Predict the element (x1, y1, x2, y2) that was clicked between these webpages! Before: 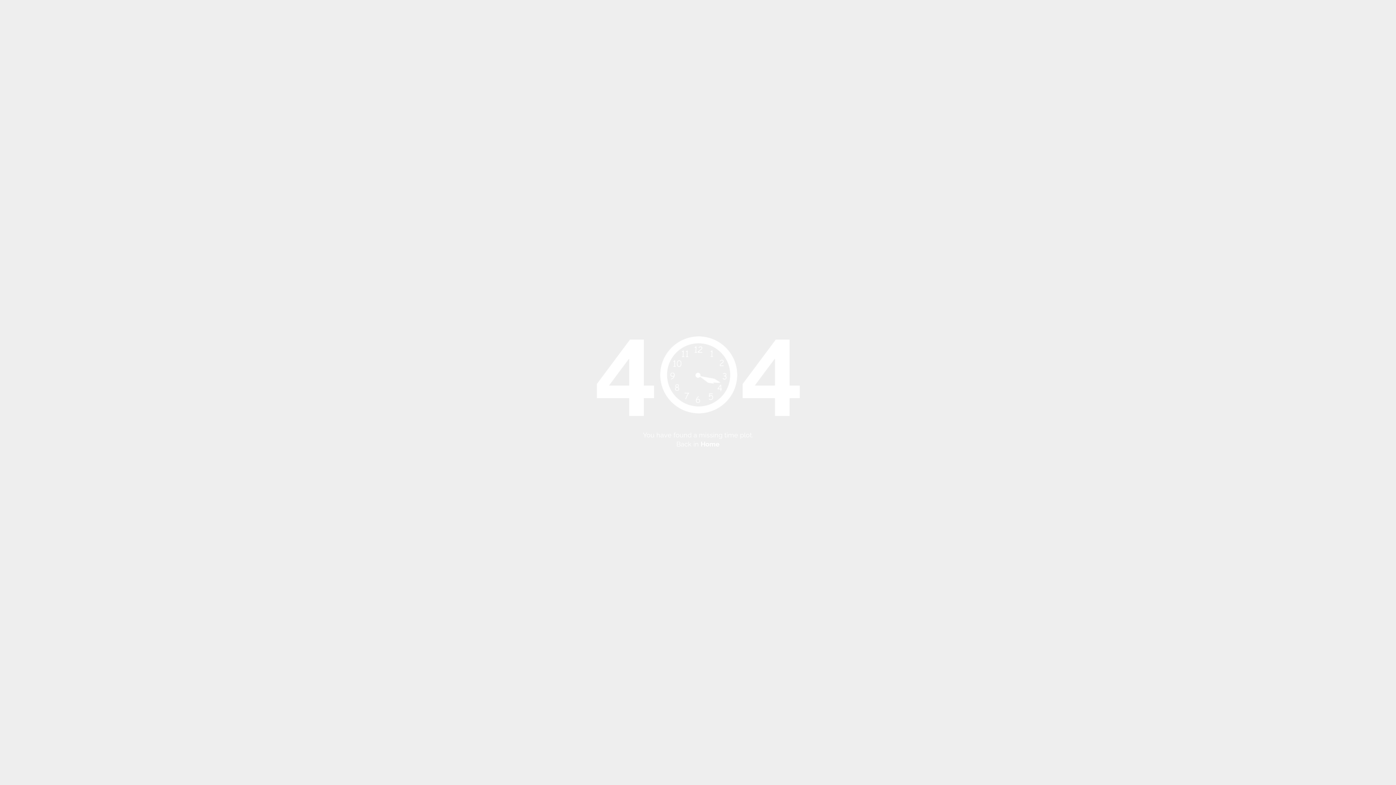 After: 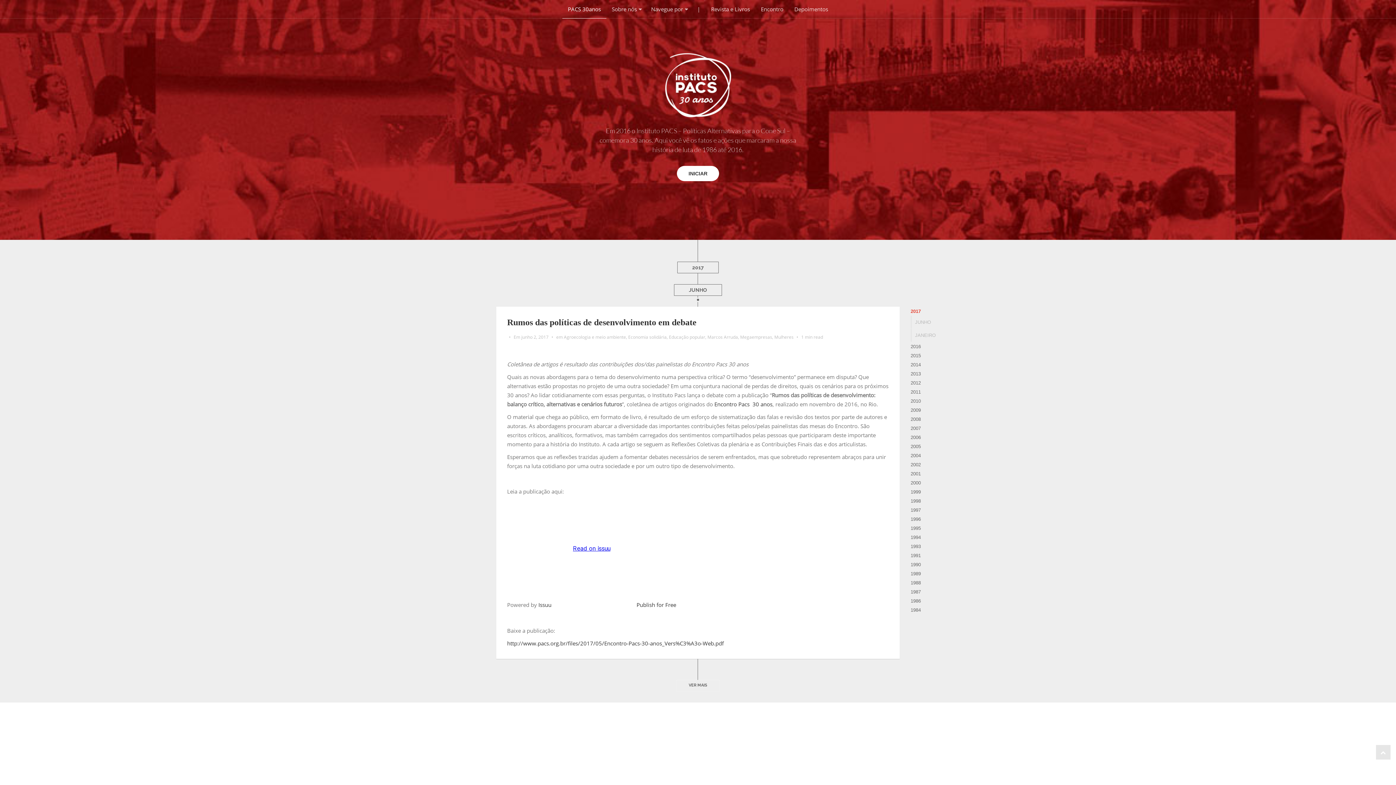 Action: label: Home bbox: (700, 440, 719, 448)